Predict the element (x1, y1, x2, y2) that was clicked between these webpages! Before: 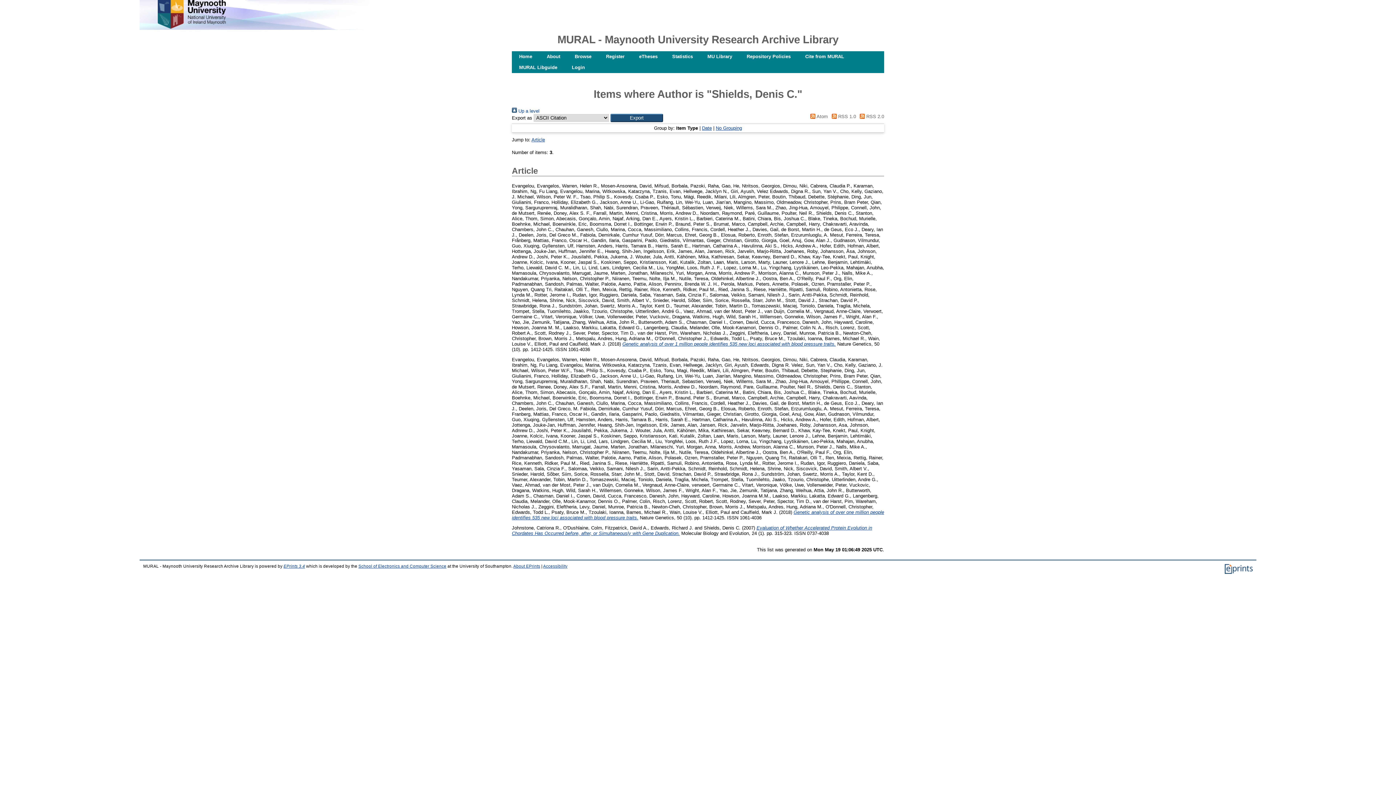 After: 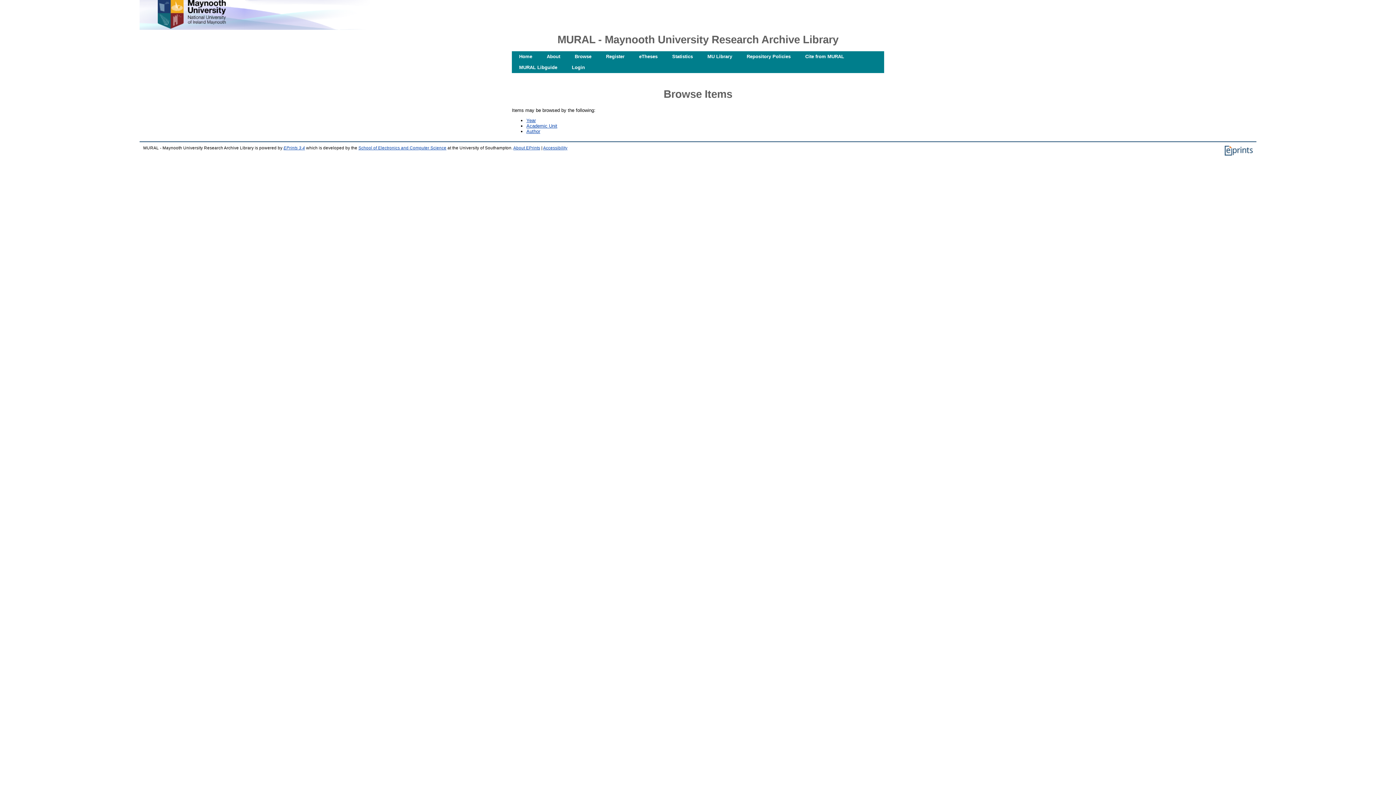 Action: bbox: (567, 51, 598, 62) label: Browse